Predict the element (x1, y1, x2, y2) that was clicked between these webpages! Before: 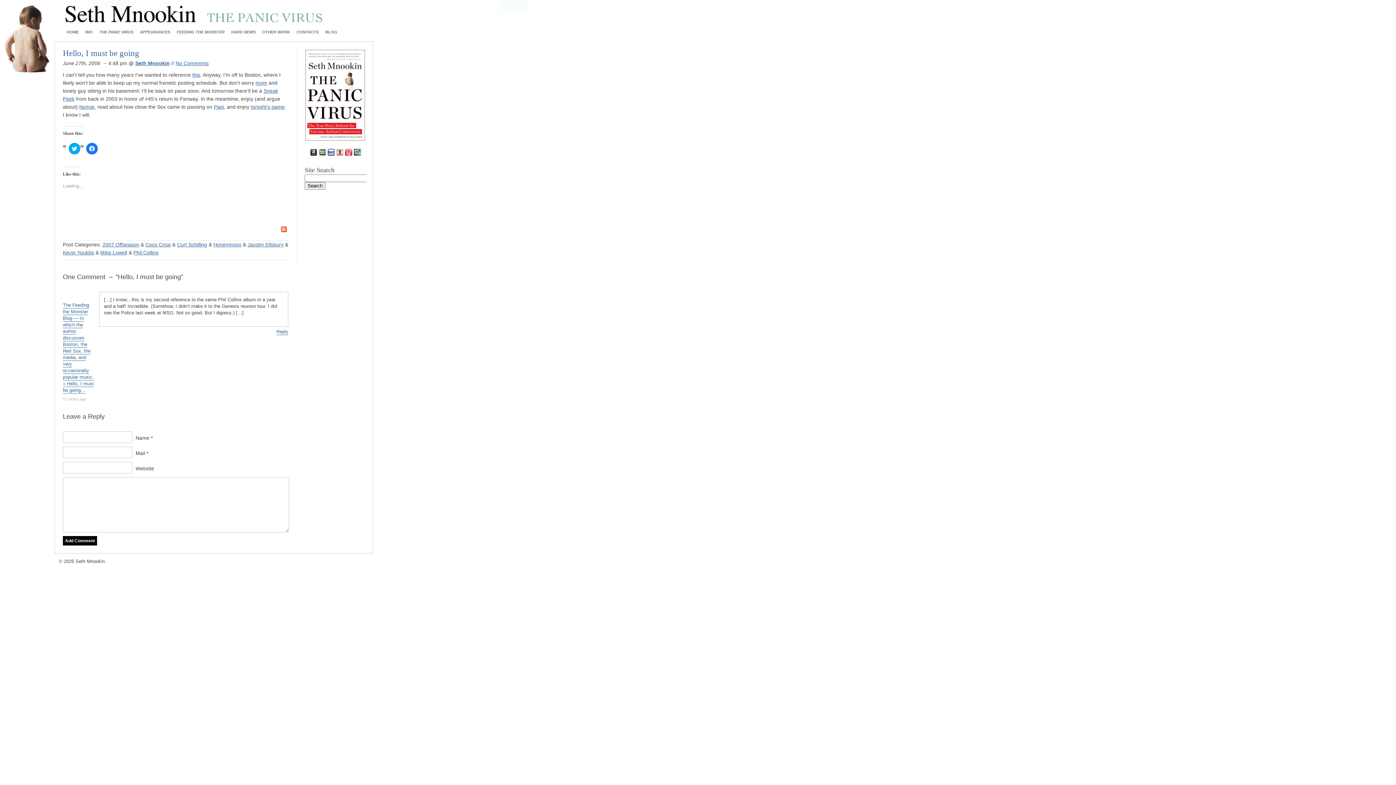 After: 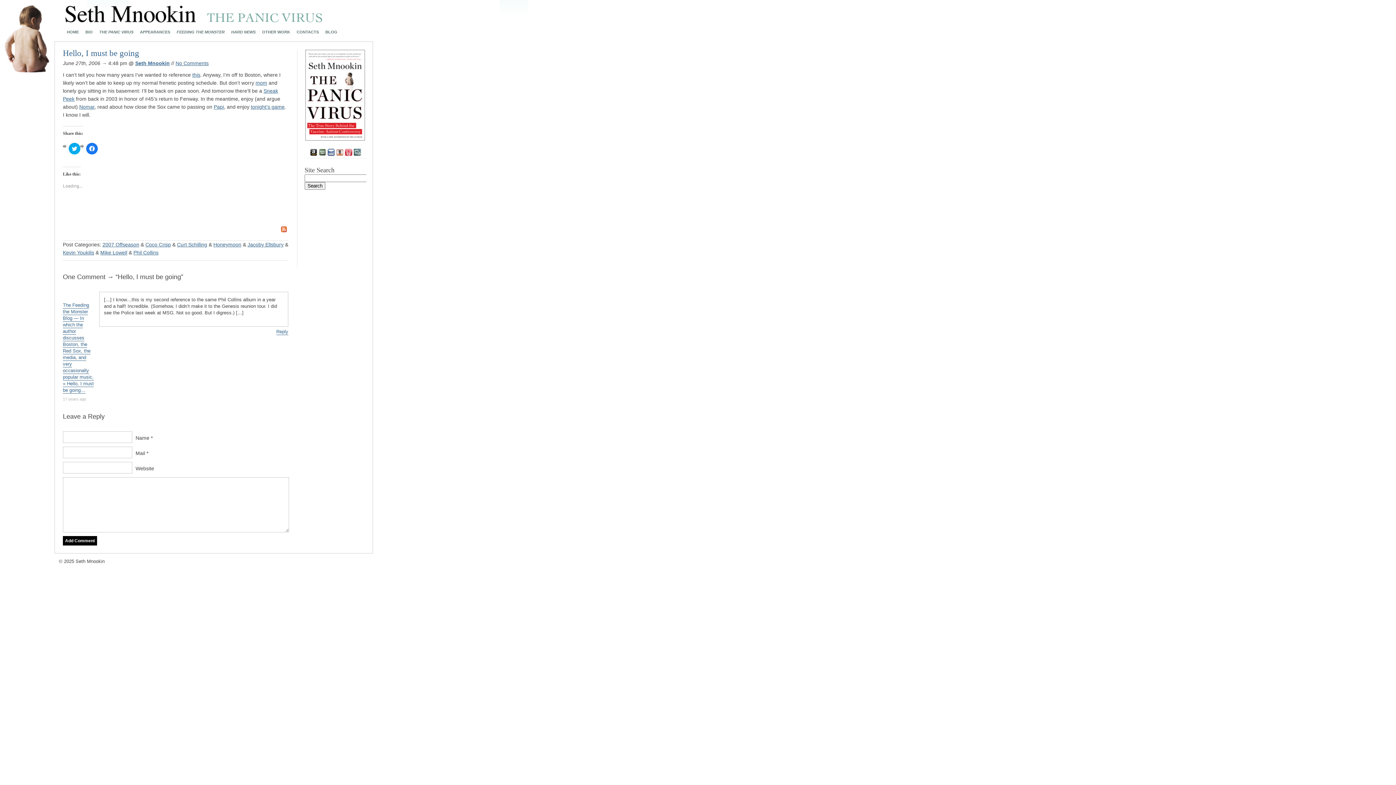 Action: bbox: (336, 151, 343, 157)